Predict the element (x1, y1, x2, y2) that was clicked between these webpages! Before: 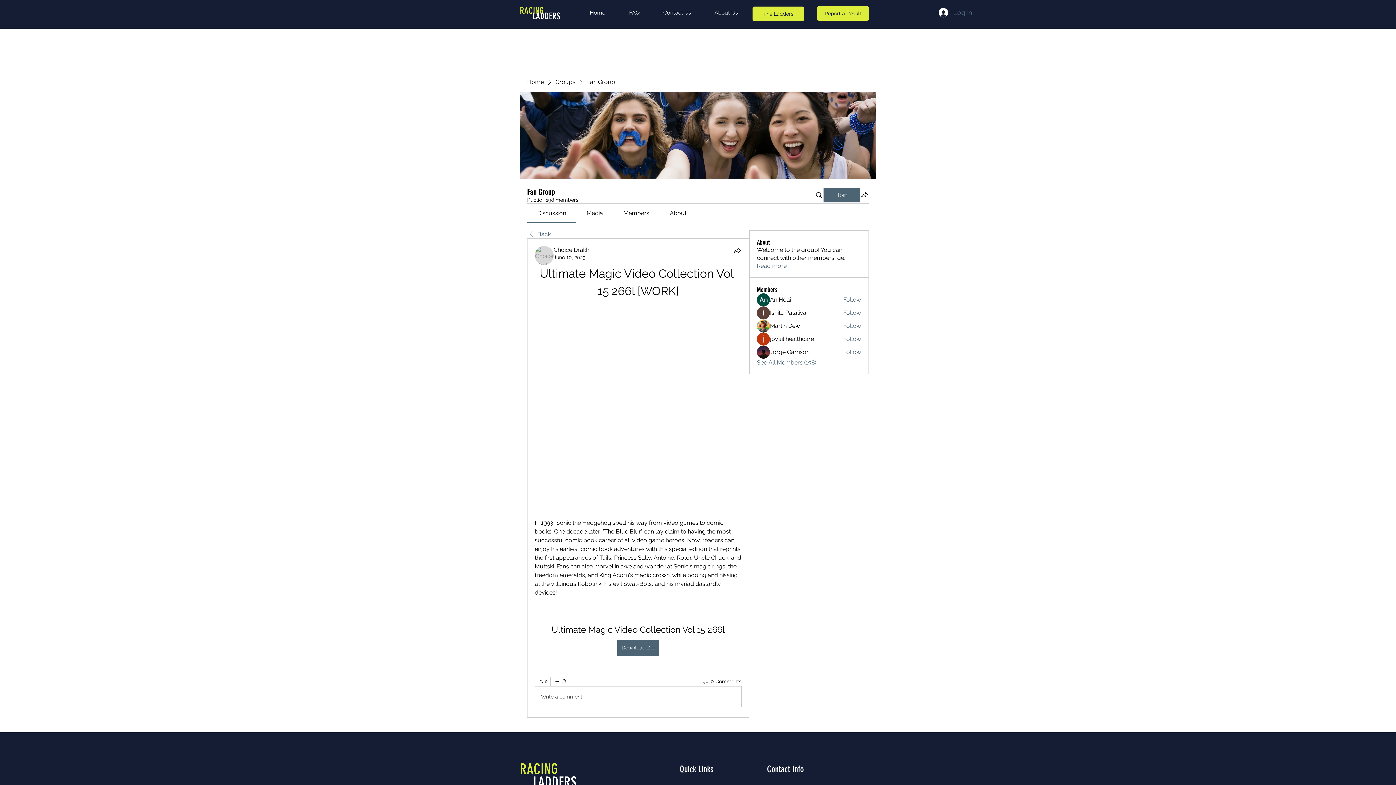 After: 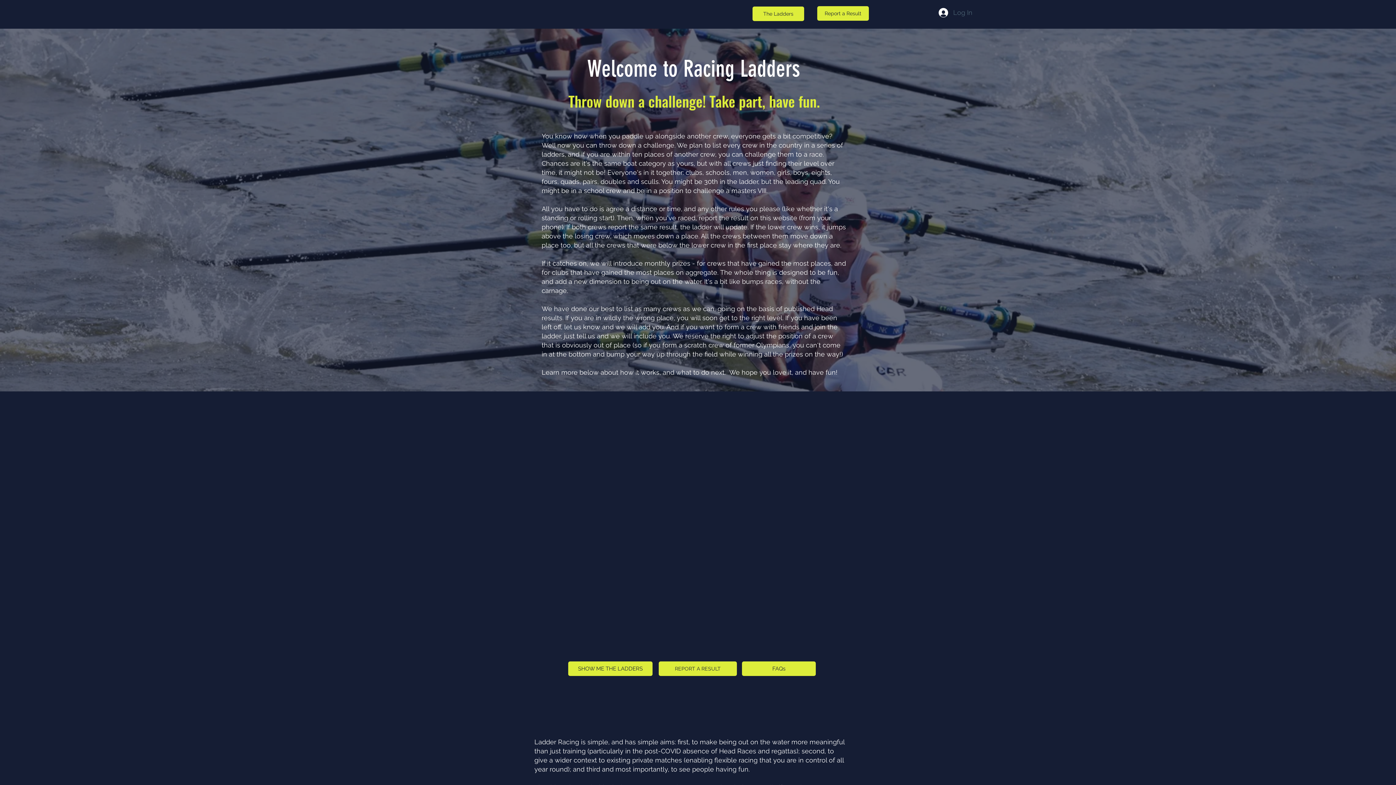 Action: bbox: (520, 5, 544, 16) label: RACING